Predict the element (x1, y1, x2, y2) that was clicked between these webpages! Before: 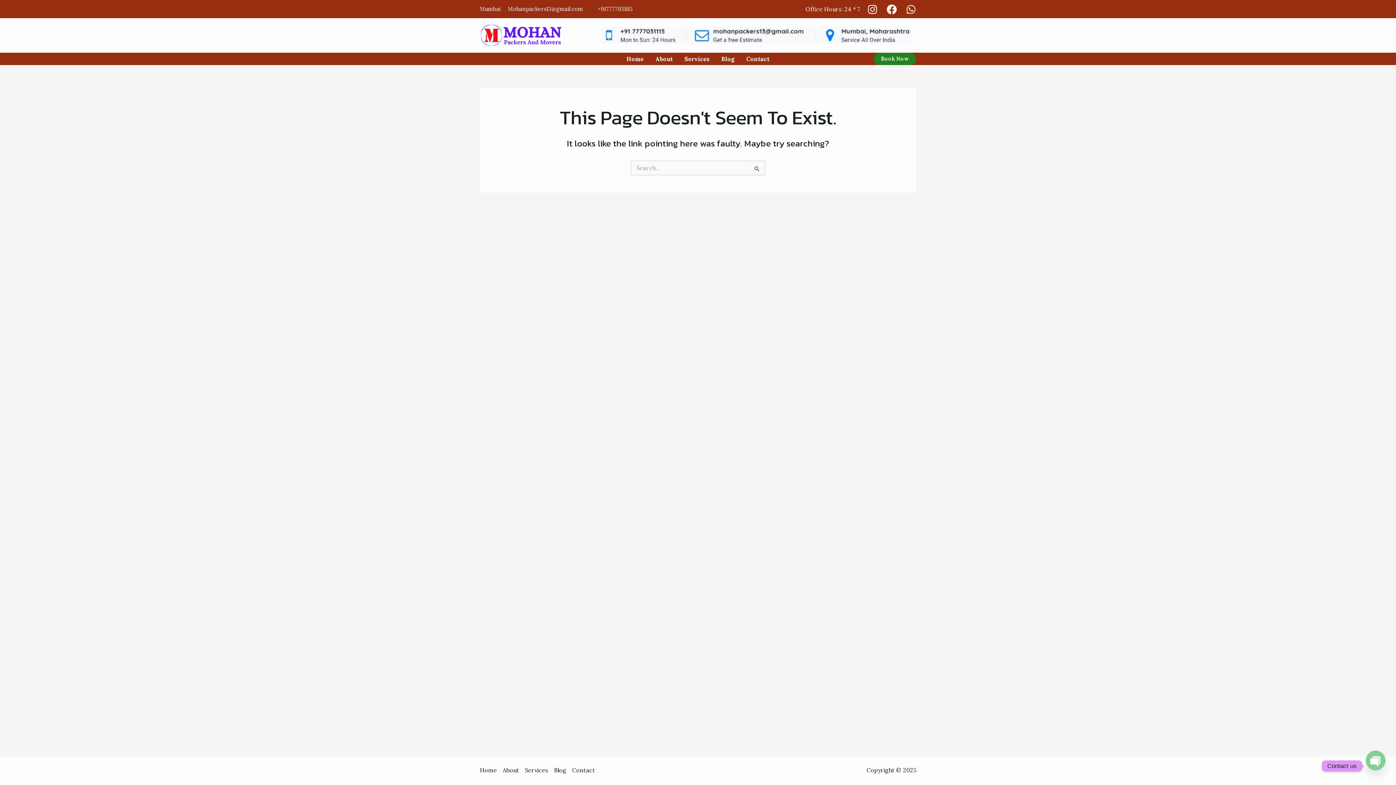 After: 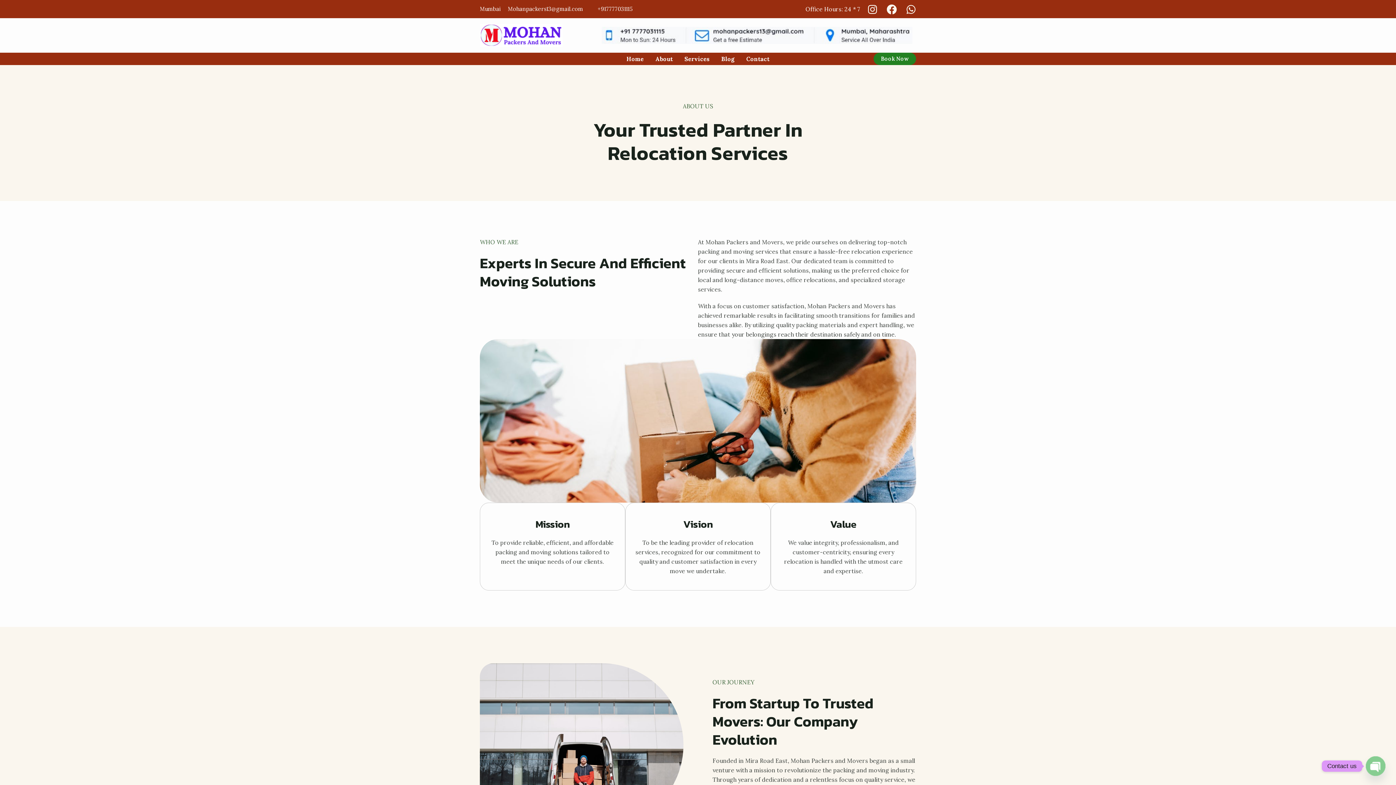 Action: label: About bbox: (649, 54, 678, 63)